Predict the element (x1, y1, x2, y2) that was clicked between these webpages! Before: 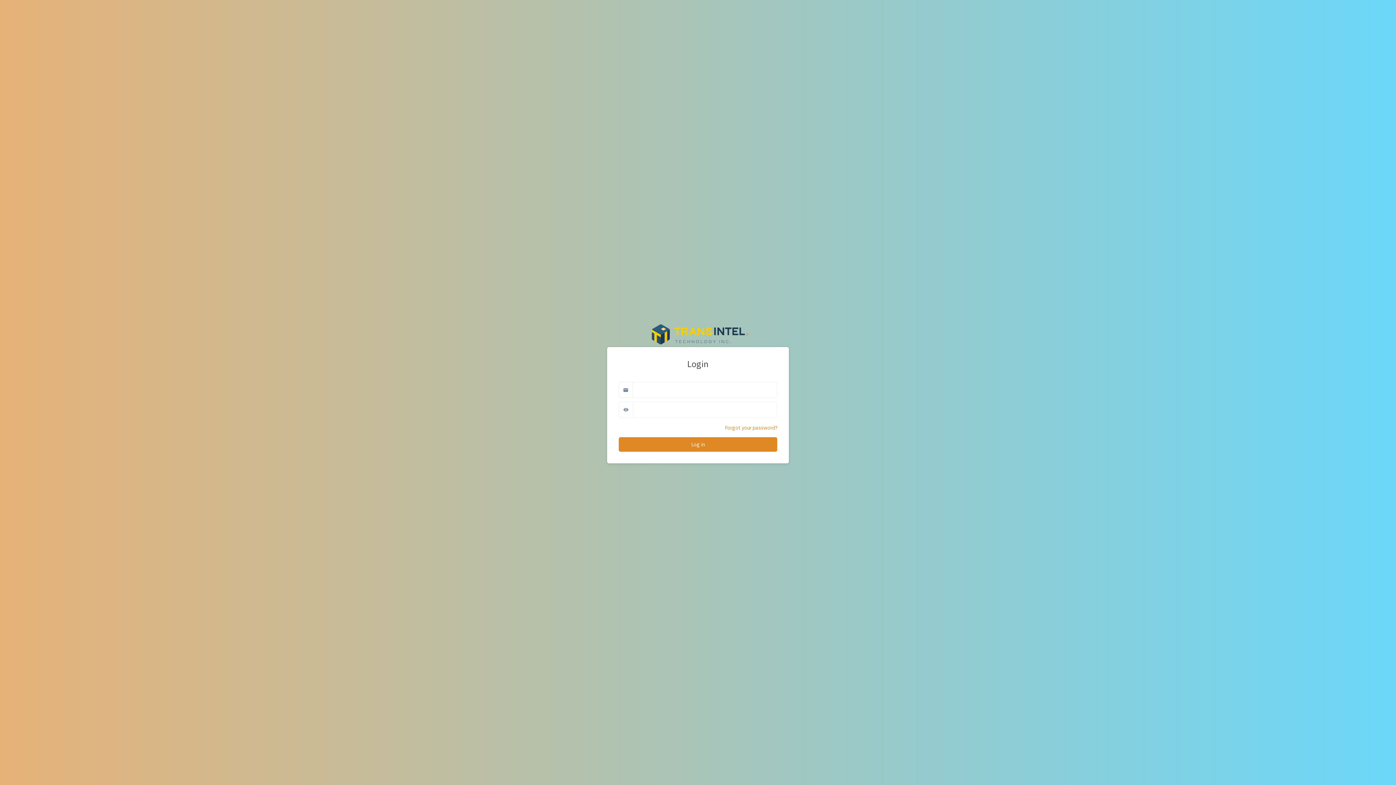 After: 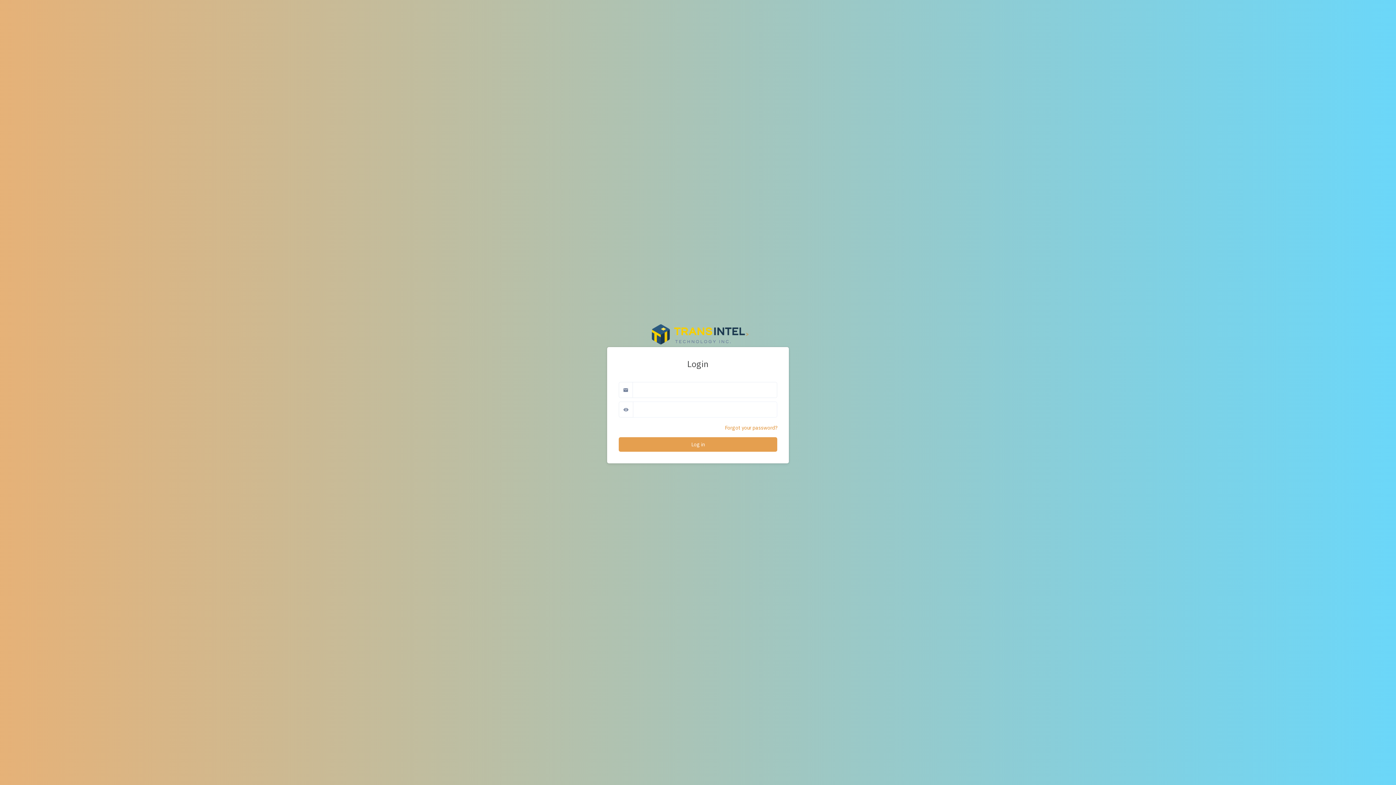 Action: label: Log in bbox: (618, 437, 777, 452)